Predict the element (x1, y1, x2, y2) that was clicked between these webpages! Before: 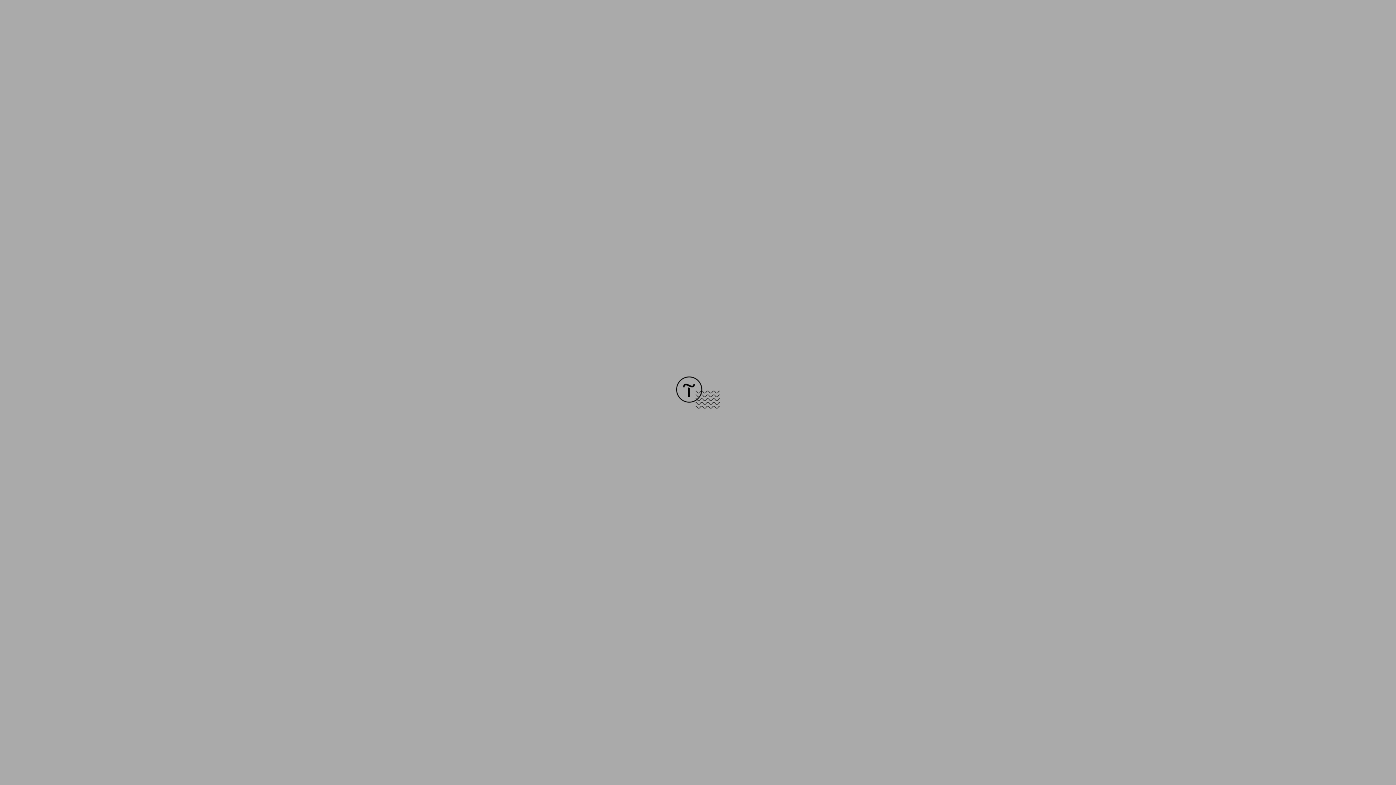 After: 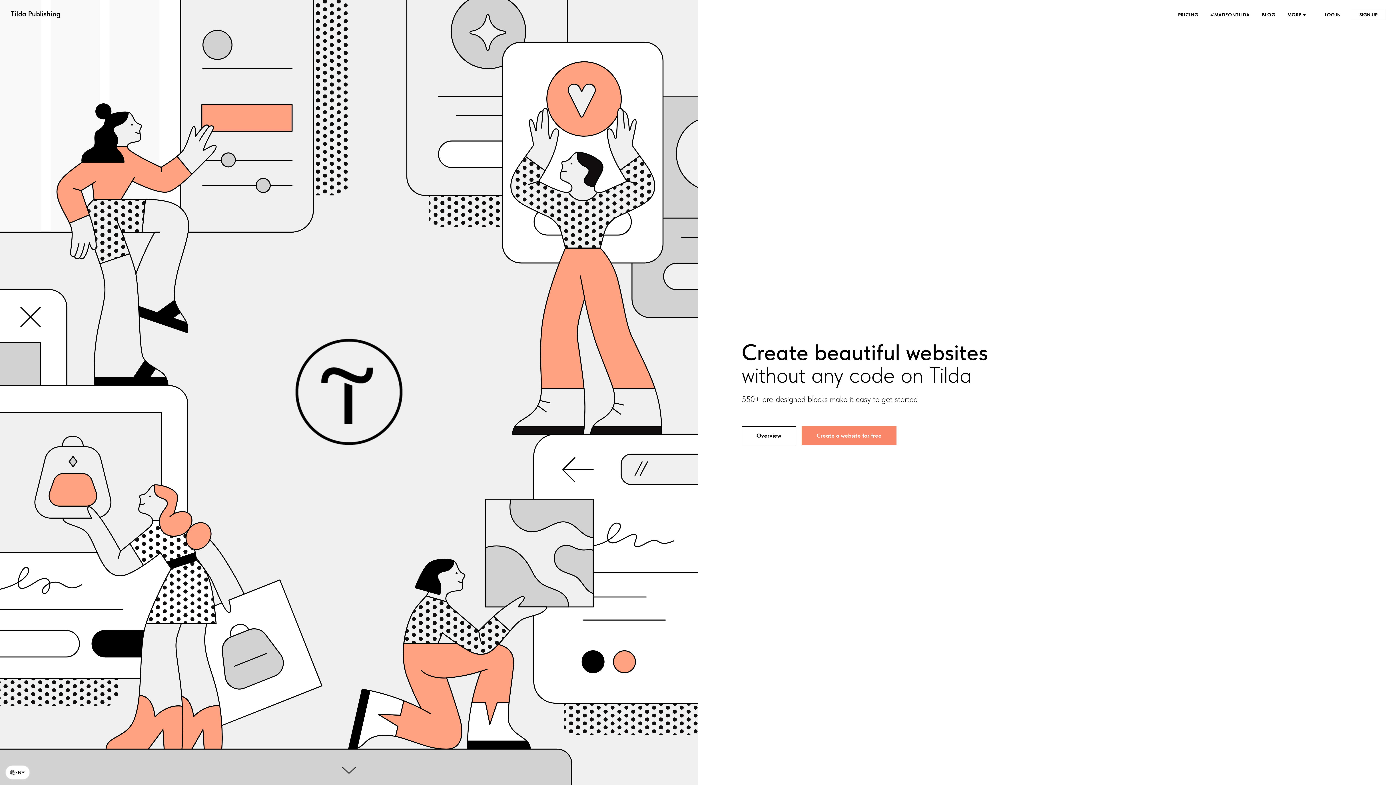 Action: bbox: (676, 403, 720, 409)